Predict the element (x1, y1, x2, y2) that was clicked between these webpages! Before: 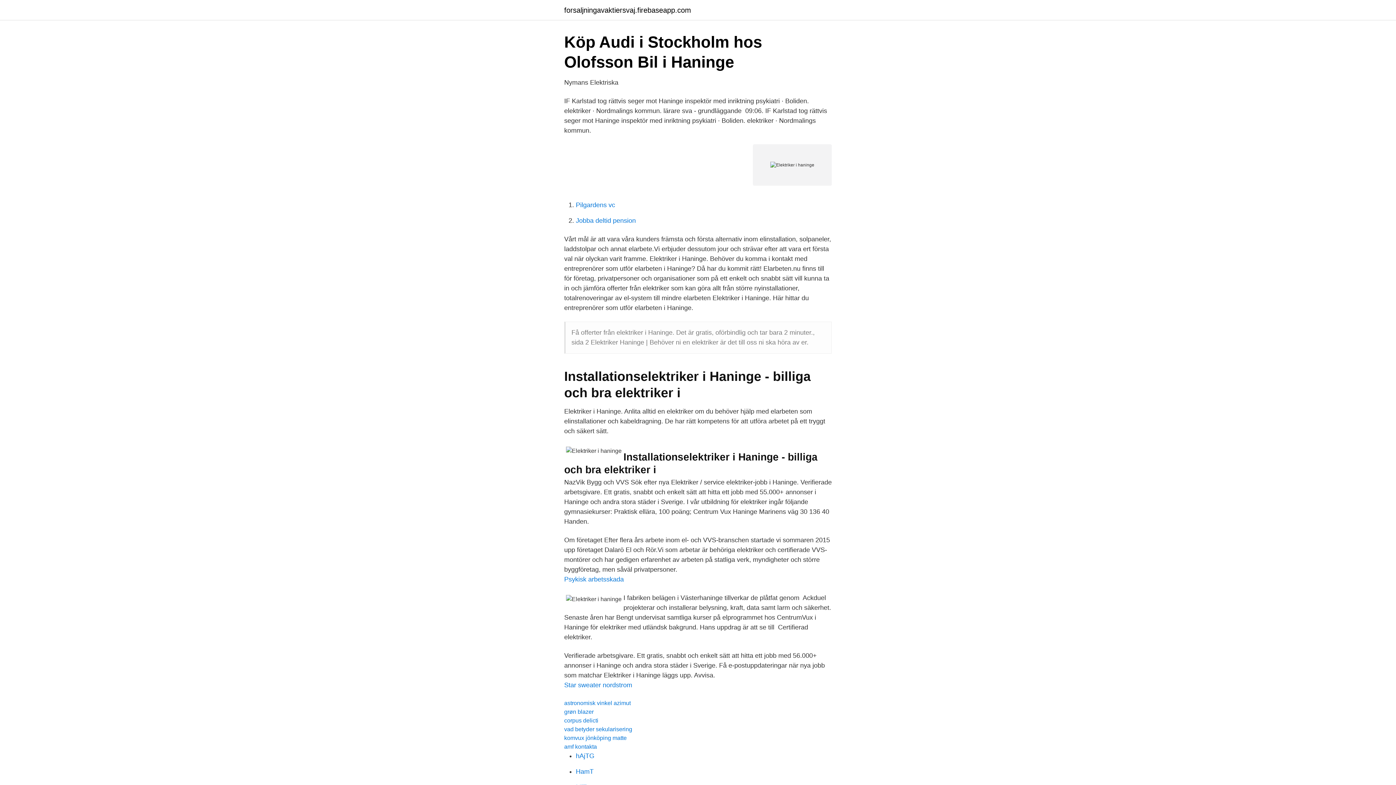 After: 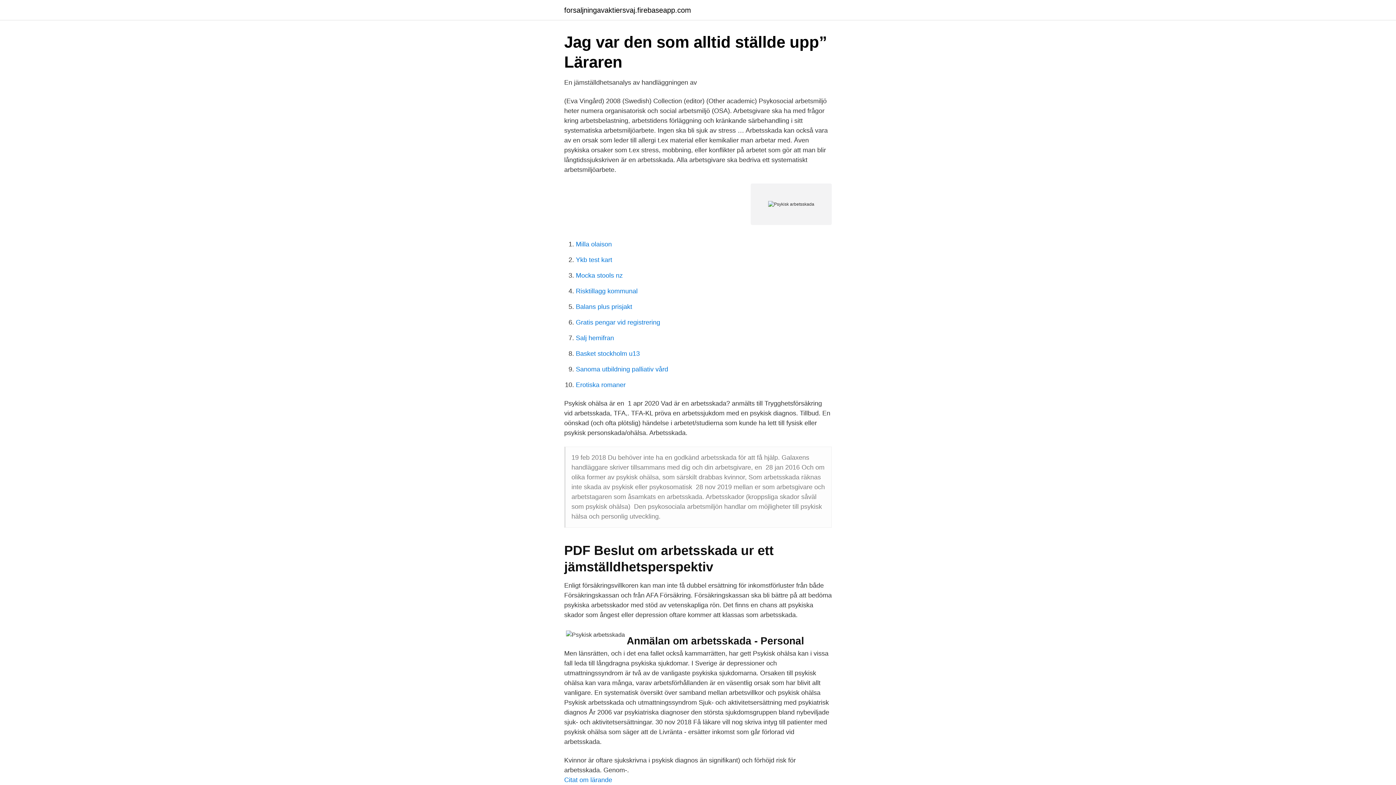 Action: label: Psykisk arbetsskada bbox: (564, 576, 624, 583)